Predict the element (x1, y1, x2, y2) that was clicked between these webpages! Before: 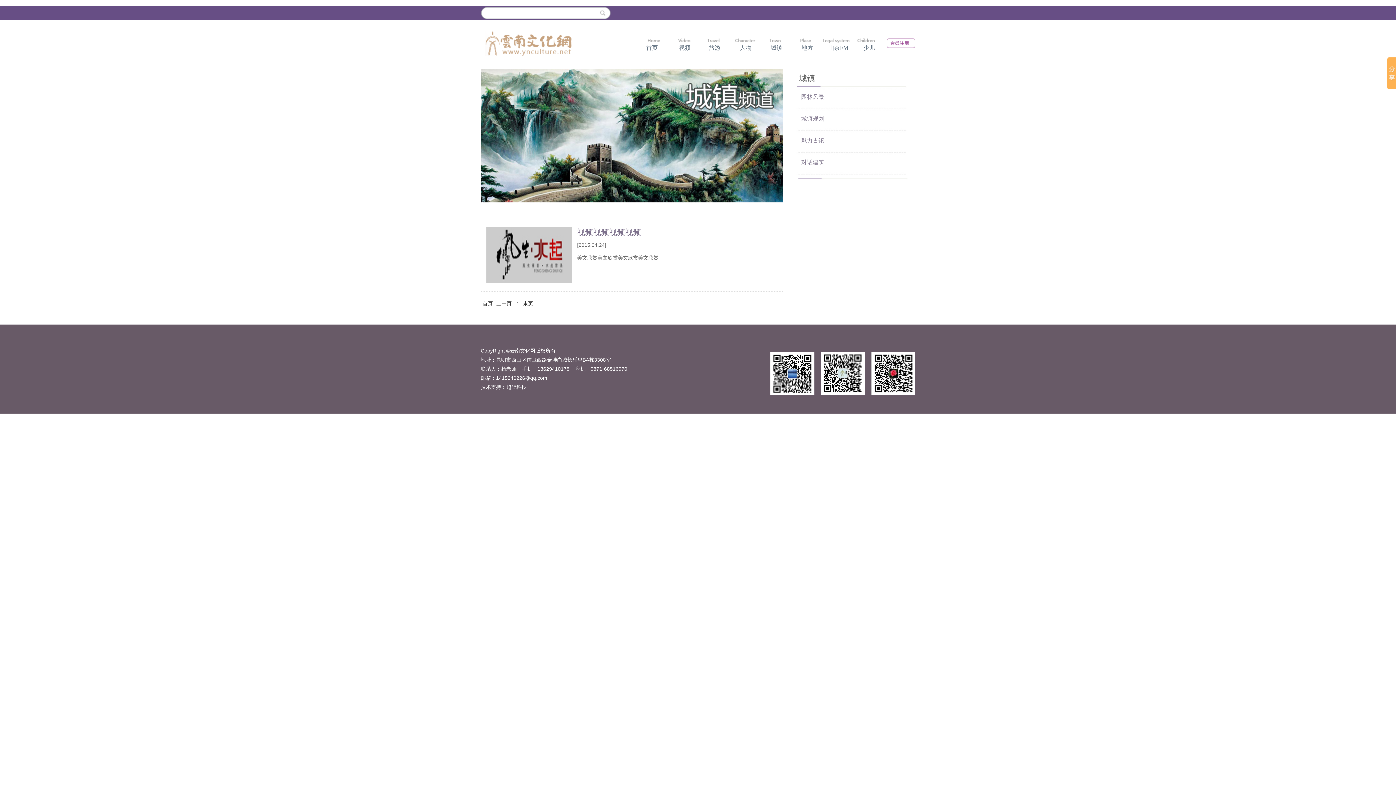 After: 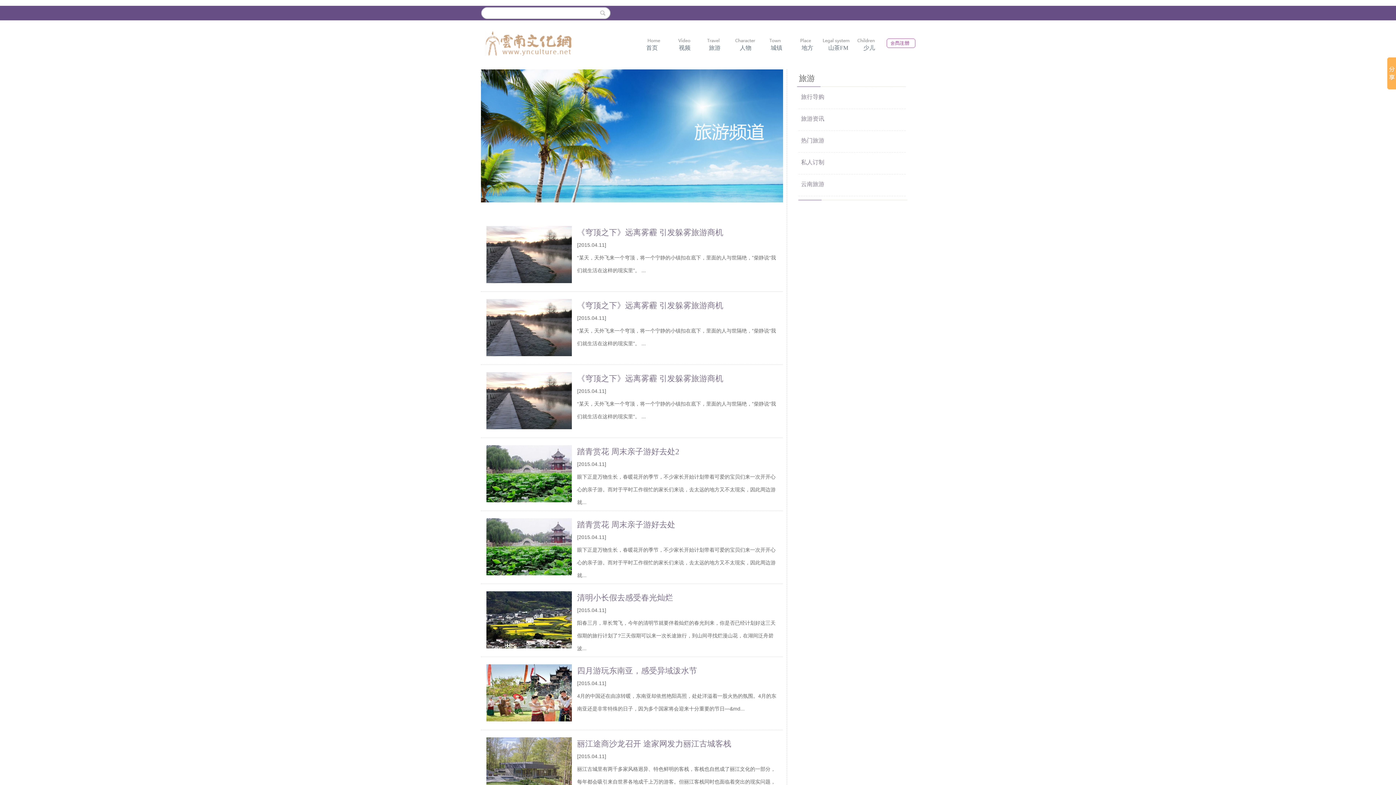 Action: bbox: (709, 44, 720, 50) label: 旅游